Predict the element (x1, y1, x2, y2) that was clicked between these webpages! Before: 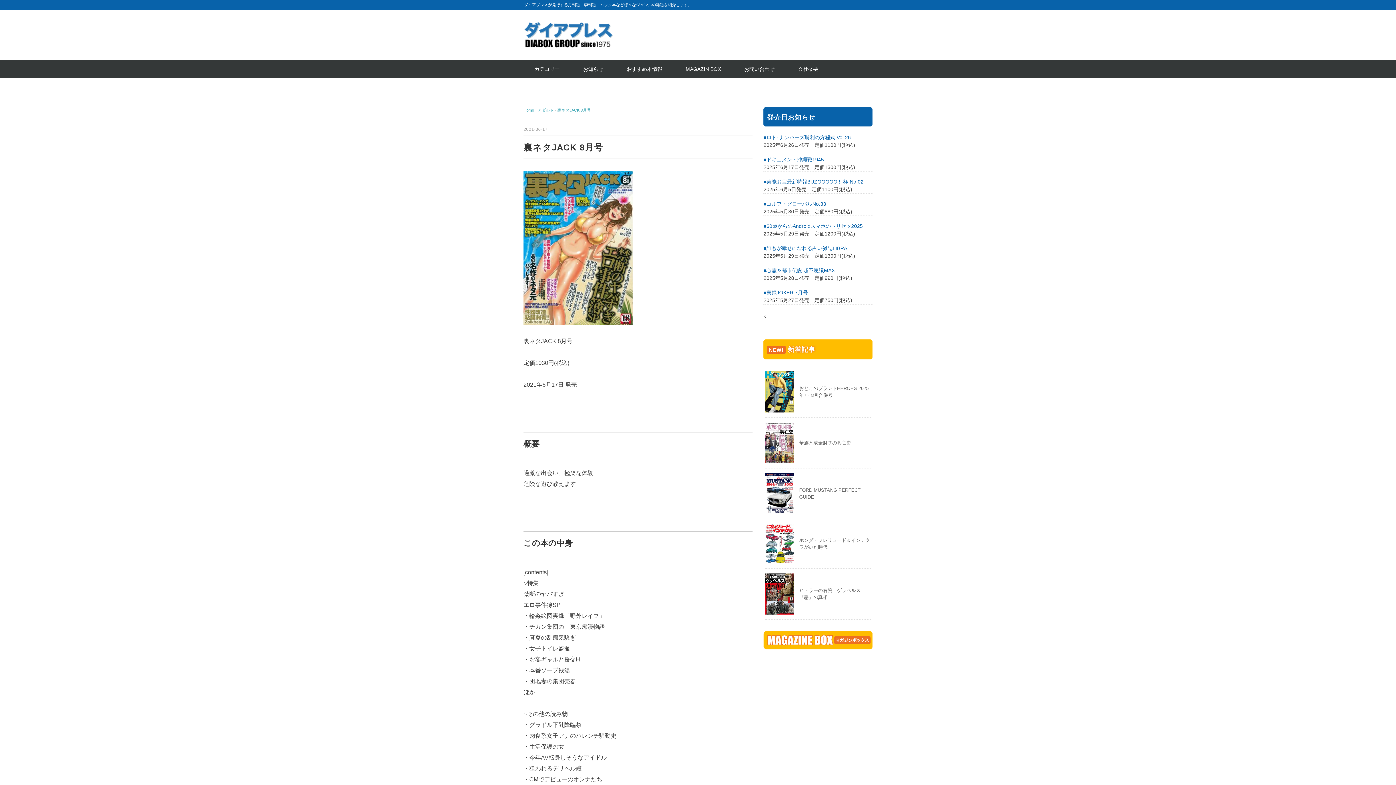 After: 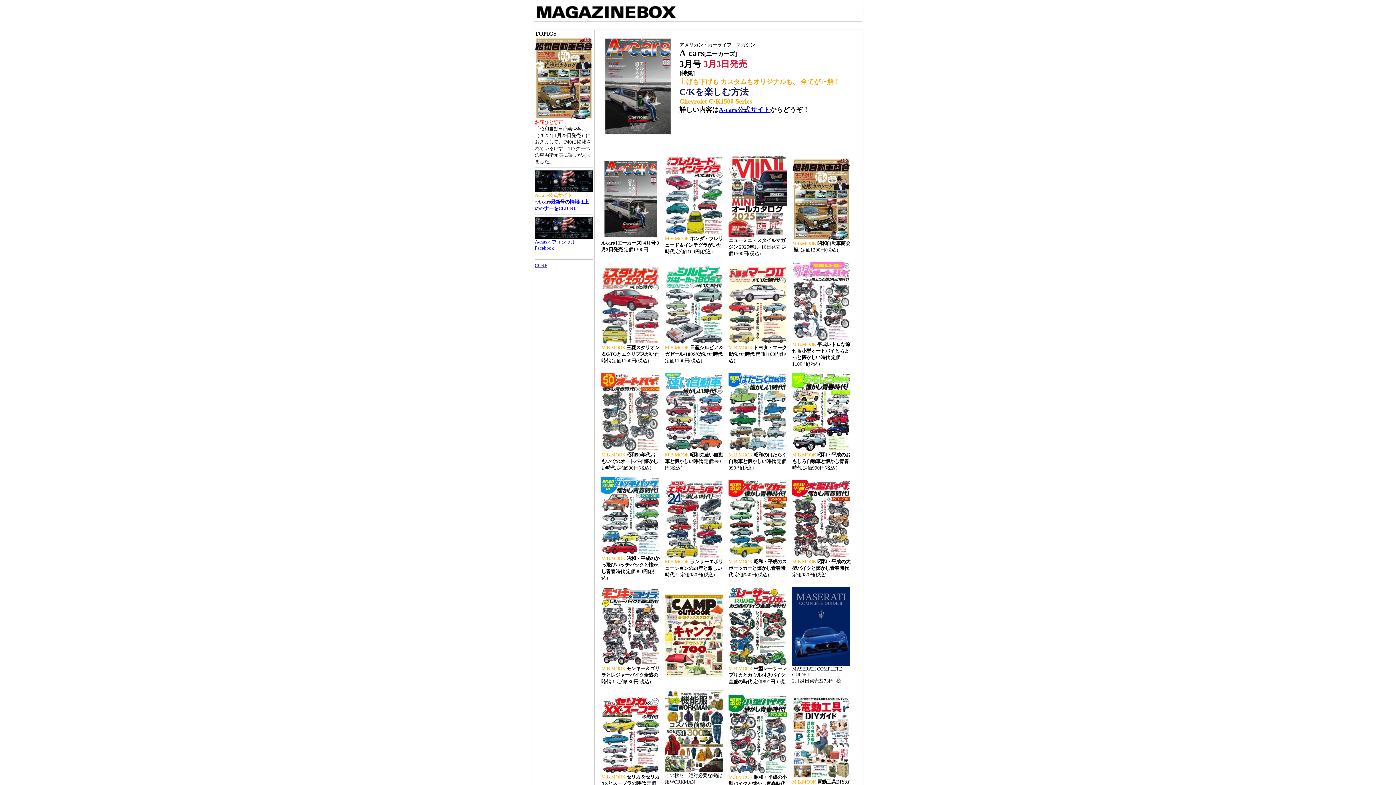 Action: bbox: (763, 632, 872, 638)